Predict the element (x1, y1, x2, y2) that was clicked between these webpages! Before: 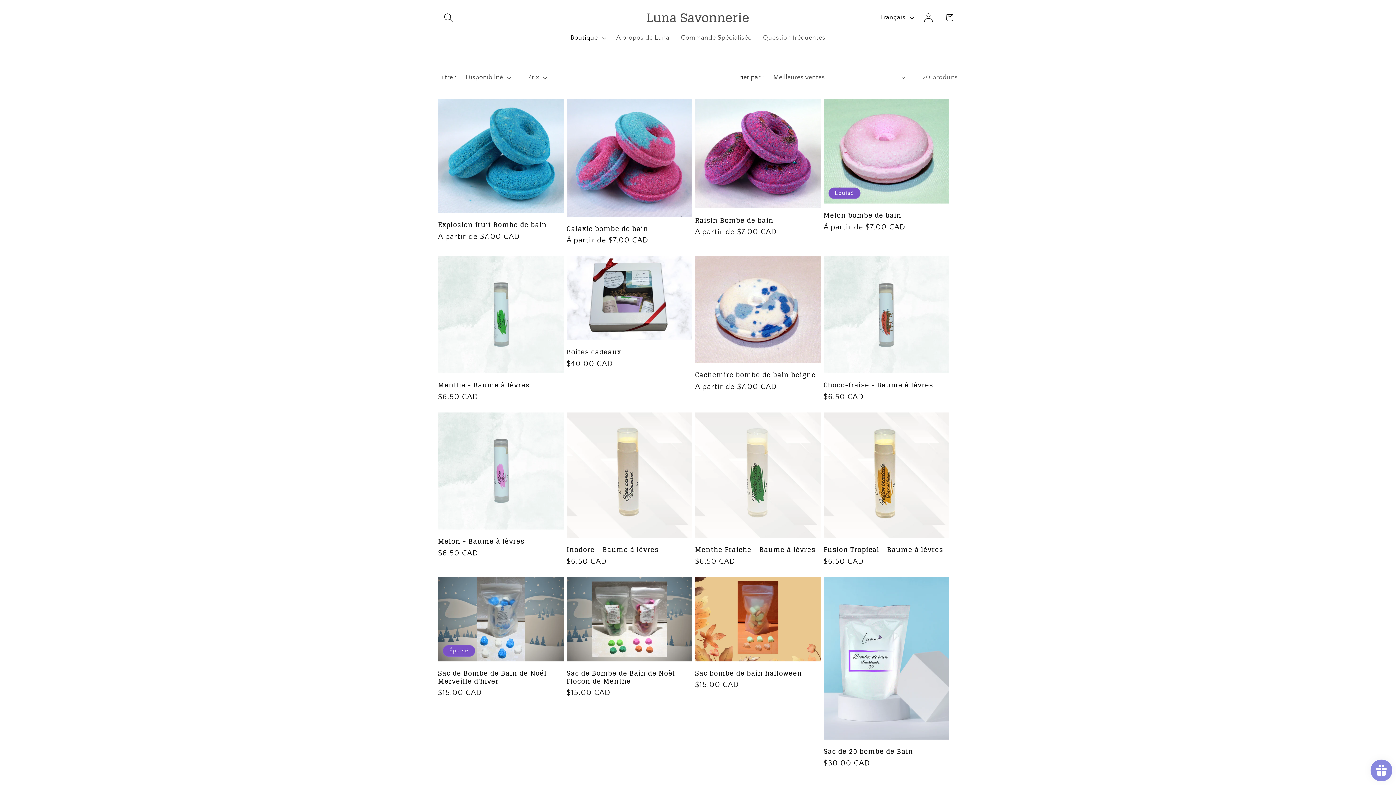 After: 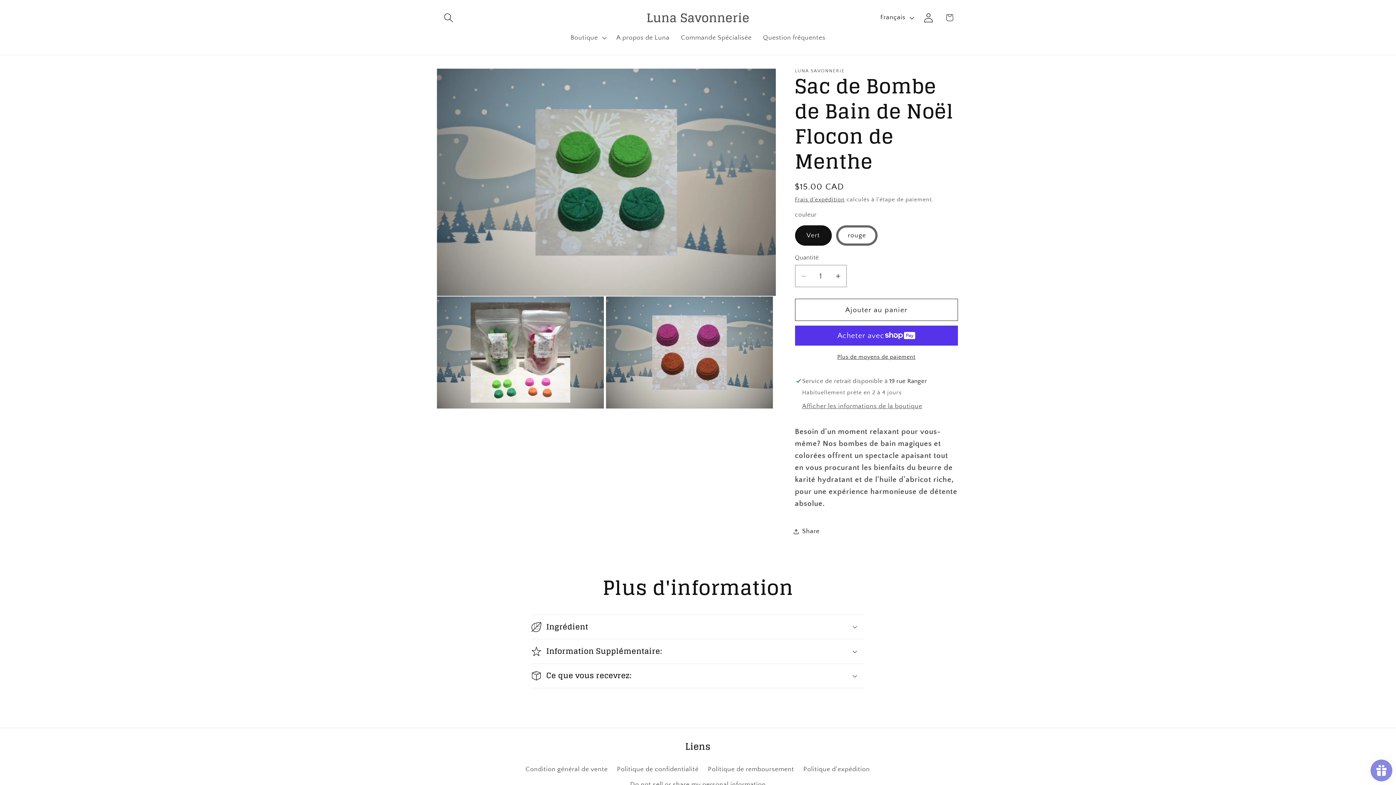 Action: label: Sac de Bombe de Bain de Noël Flocon de Menthe bbox: (566, 669, 692, 685)